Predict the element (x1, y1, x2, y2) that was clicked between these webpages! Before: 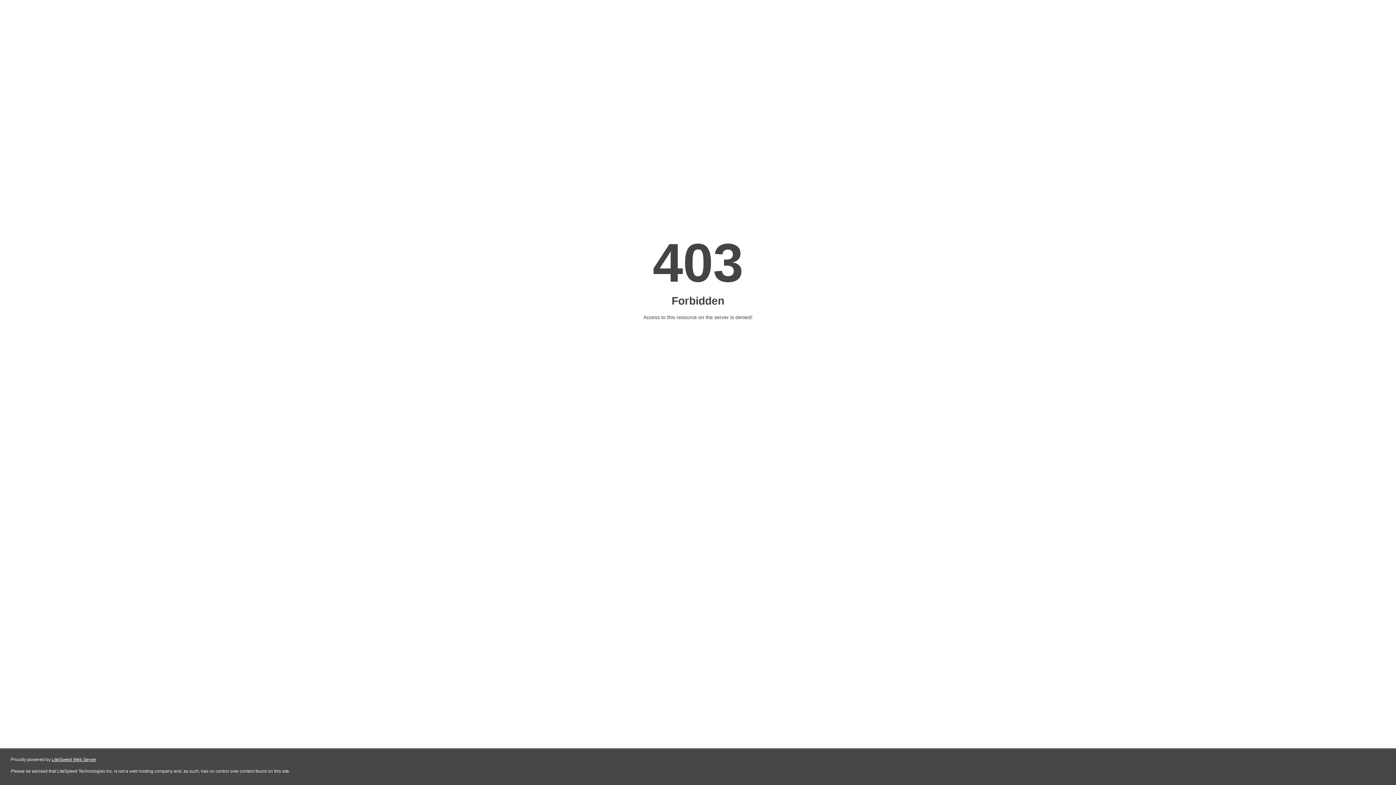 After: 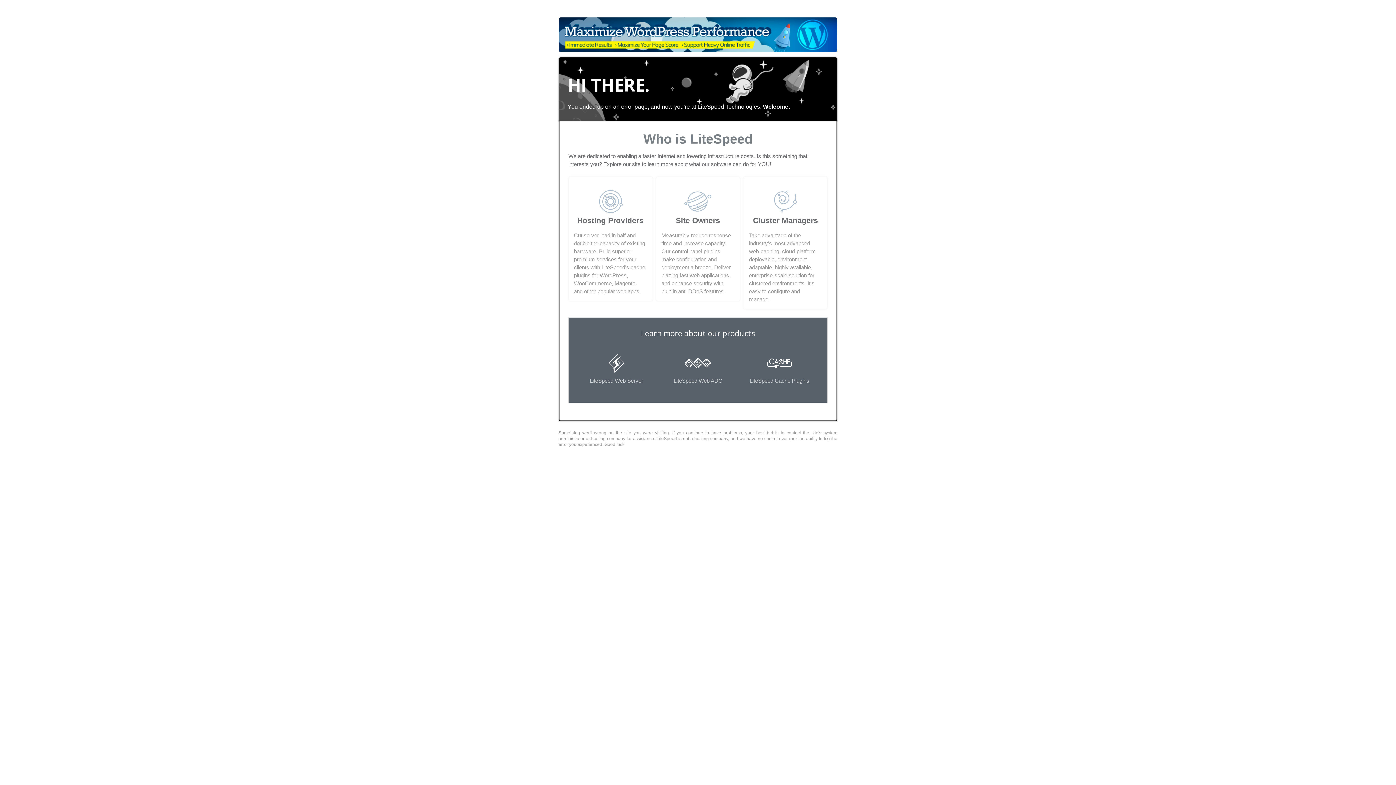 Action: label: LiteSpeed Web Server bbox: (51, 757, 96, 762)